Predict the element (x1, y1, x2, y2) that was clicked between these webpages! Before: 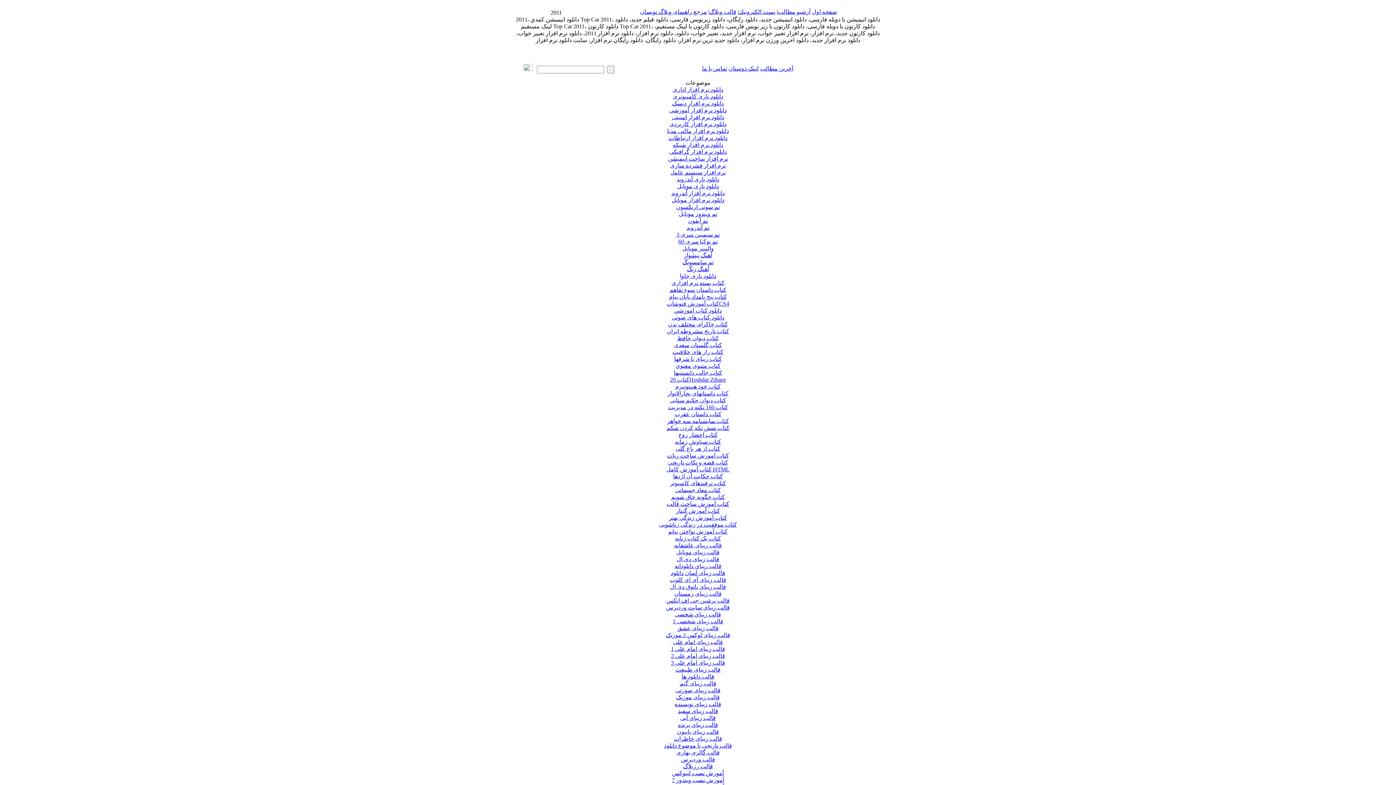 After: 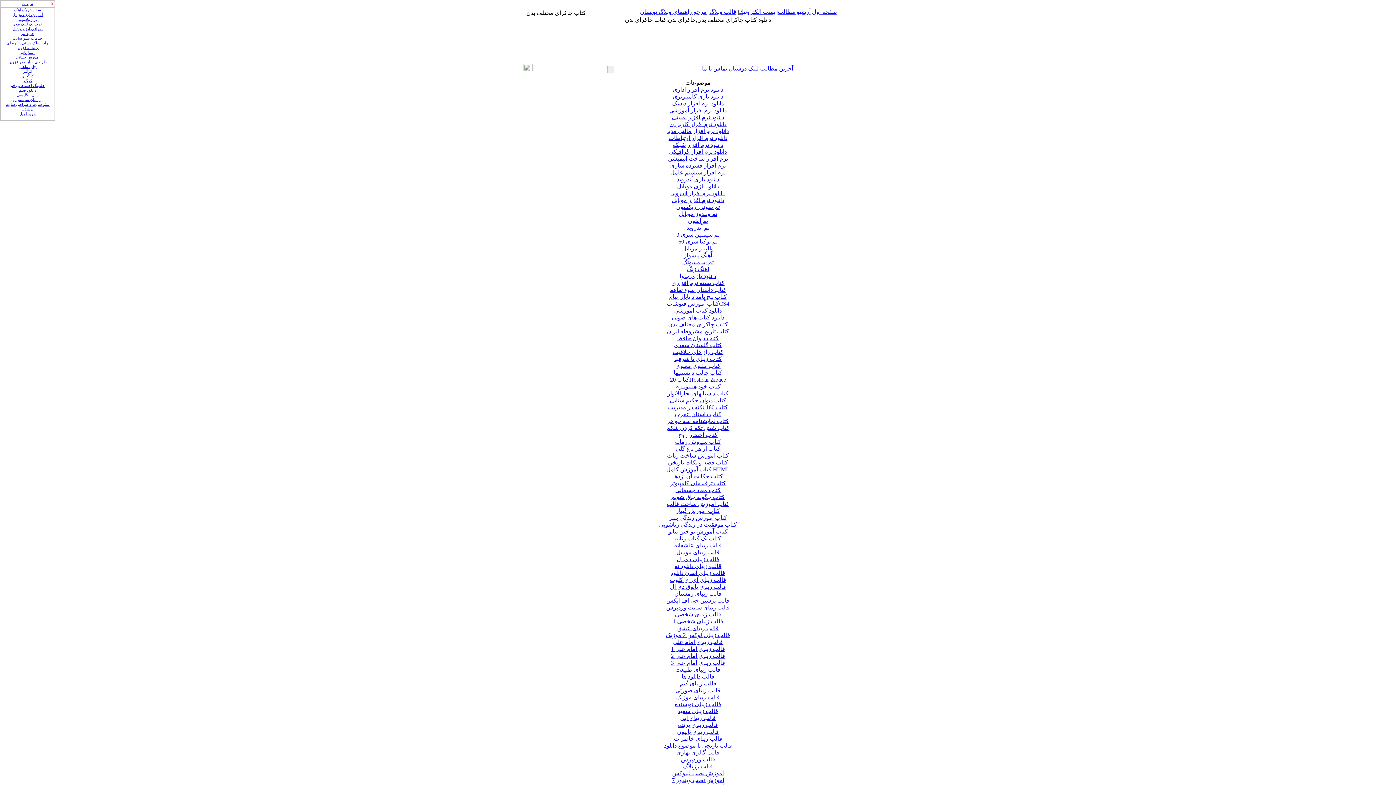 Action: label: کتاب چاکرای مختلف بدن bbox: (668, 321, 728, 327)